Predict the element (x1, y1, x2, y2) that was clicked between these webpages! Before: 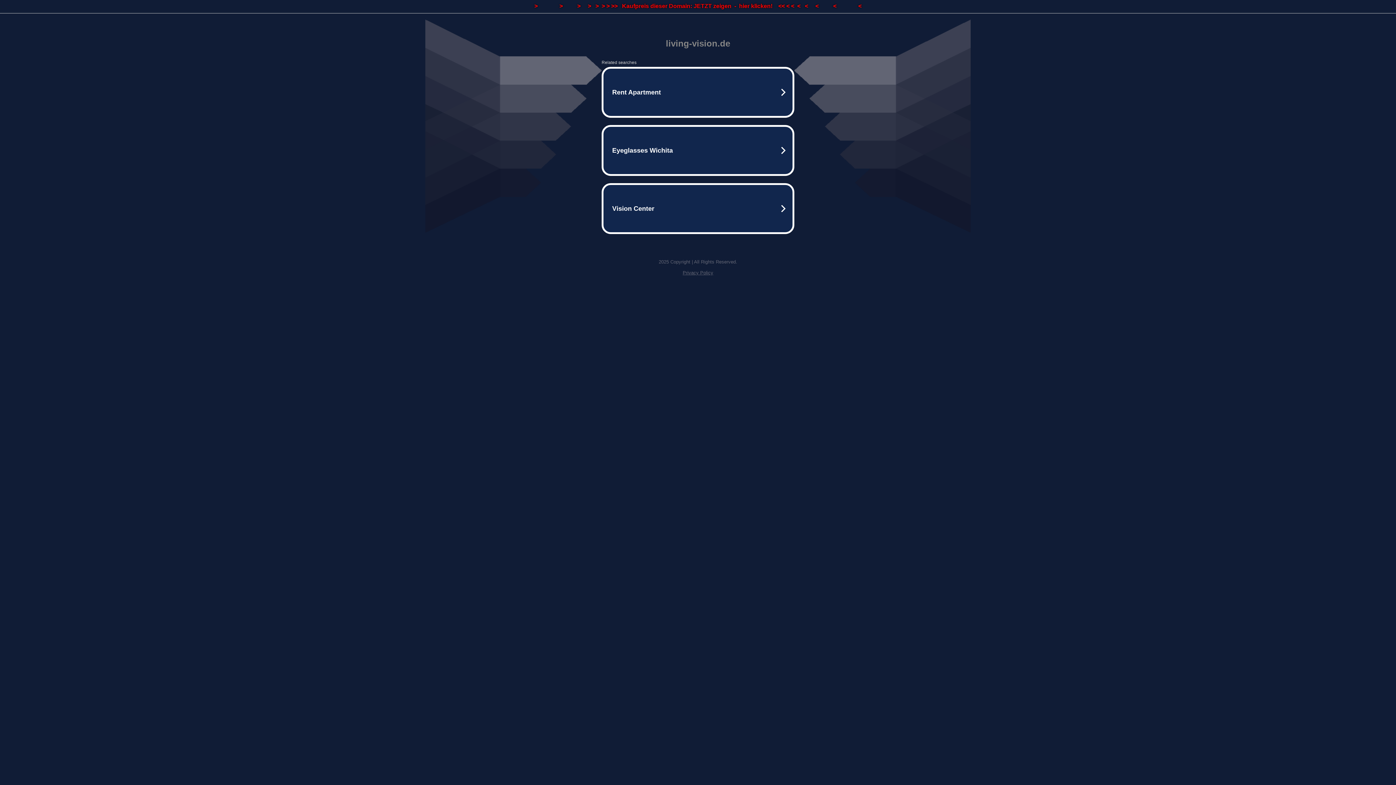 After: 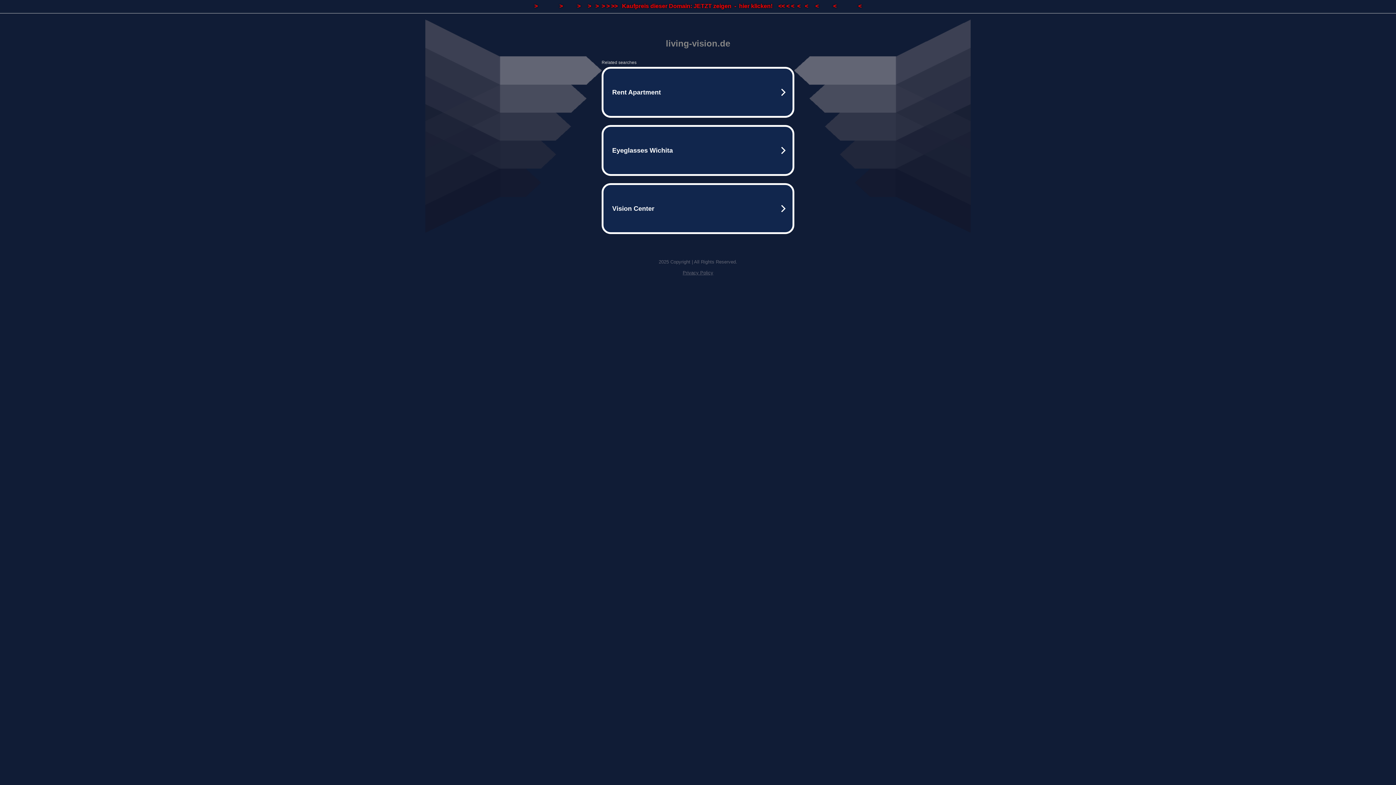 Action: bbox: (0, 0, 1396, 13) label: >               >          >     >   >  > > >>   Kaufpreis dieser Domain: JETZT zeigen  -  hier klicken!    << < <  <   <     <          <               <